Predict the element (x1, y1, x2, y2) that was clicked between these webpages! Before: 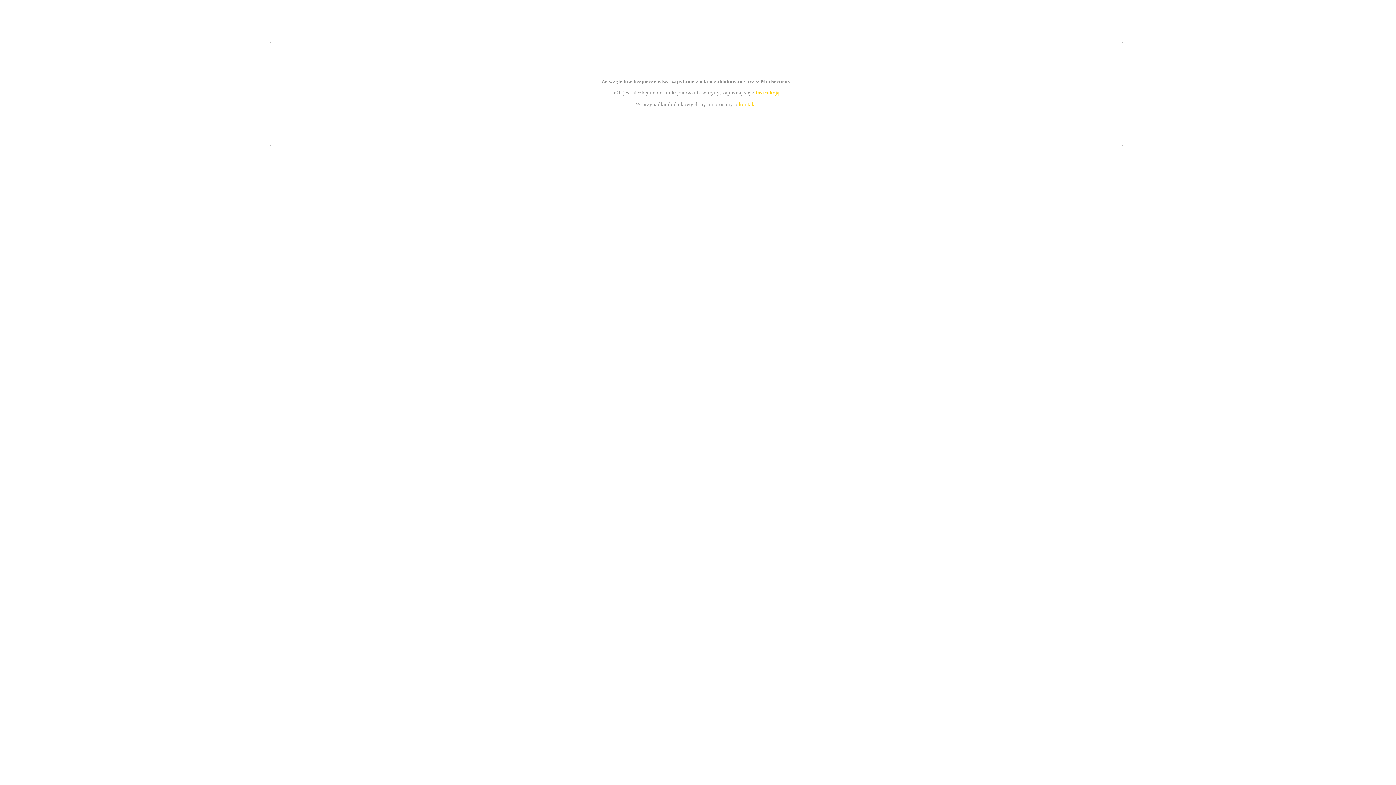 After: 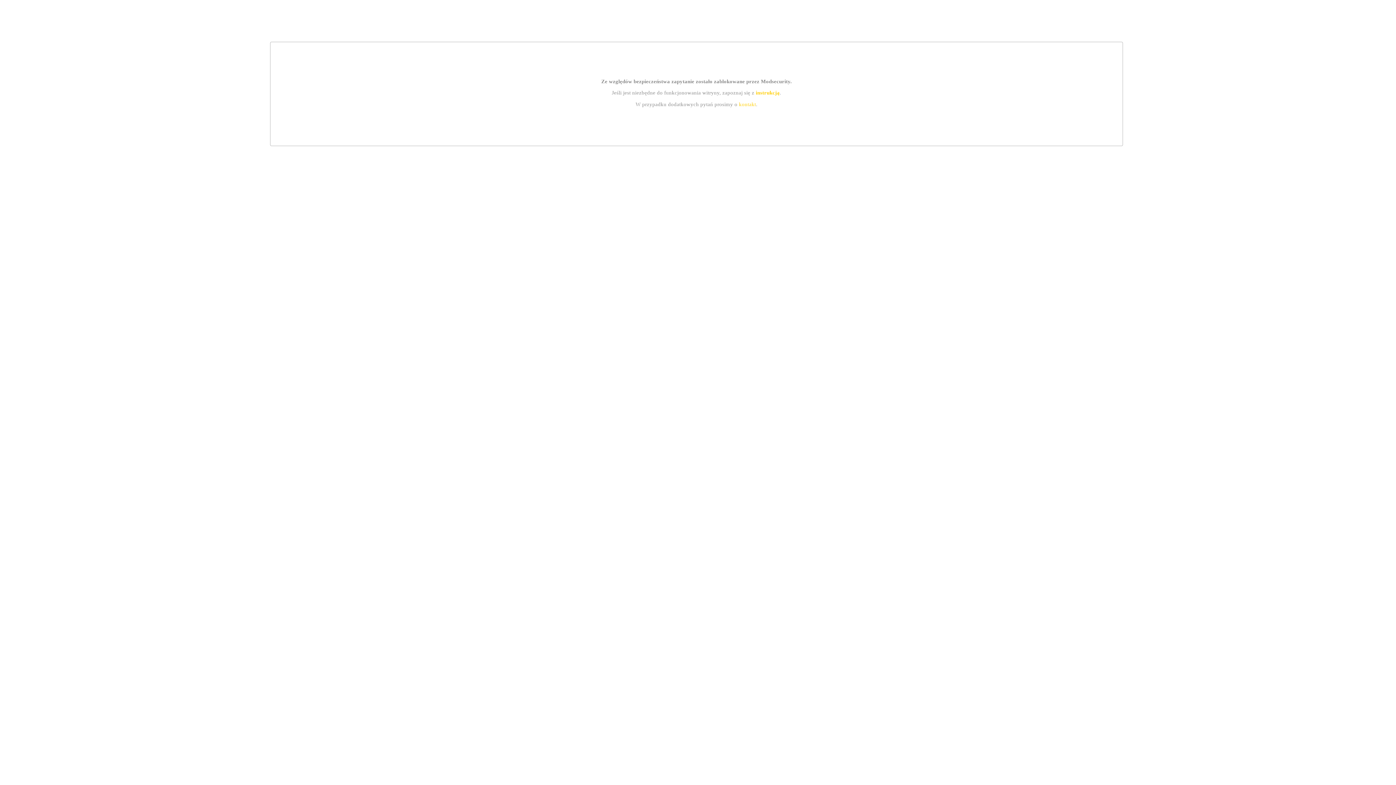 Action: bbox: (755, 89, 779, 95) label: instrukcją